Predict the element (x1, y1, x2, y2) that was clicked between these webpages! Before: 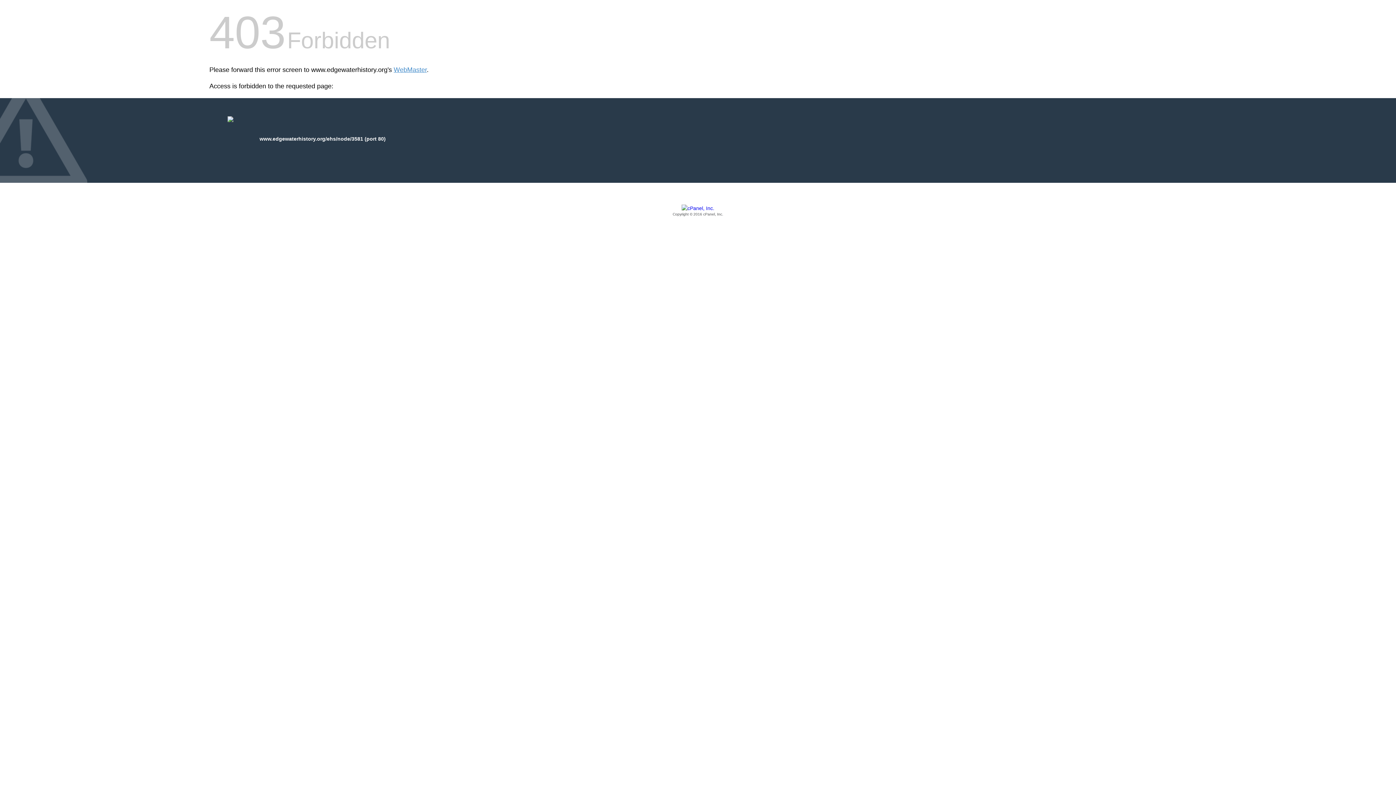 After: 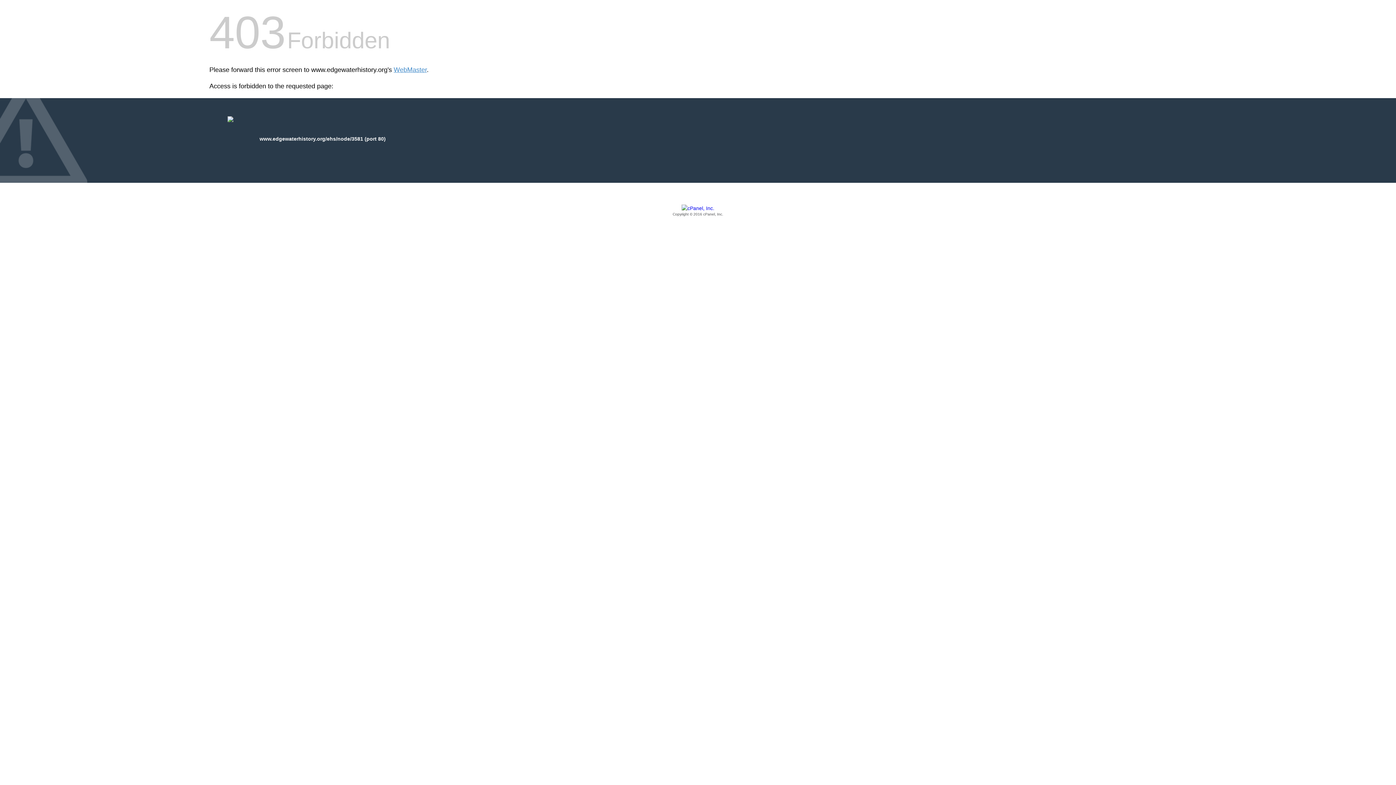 Action: bbox: (209, 205, 1186, 217) label: Copyright © 2016 cPanel, Inc.